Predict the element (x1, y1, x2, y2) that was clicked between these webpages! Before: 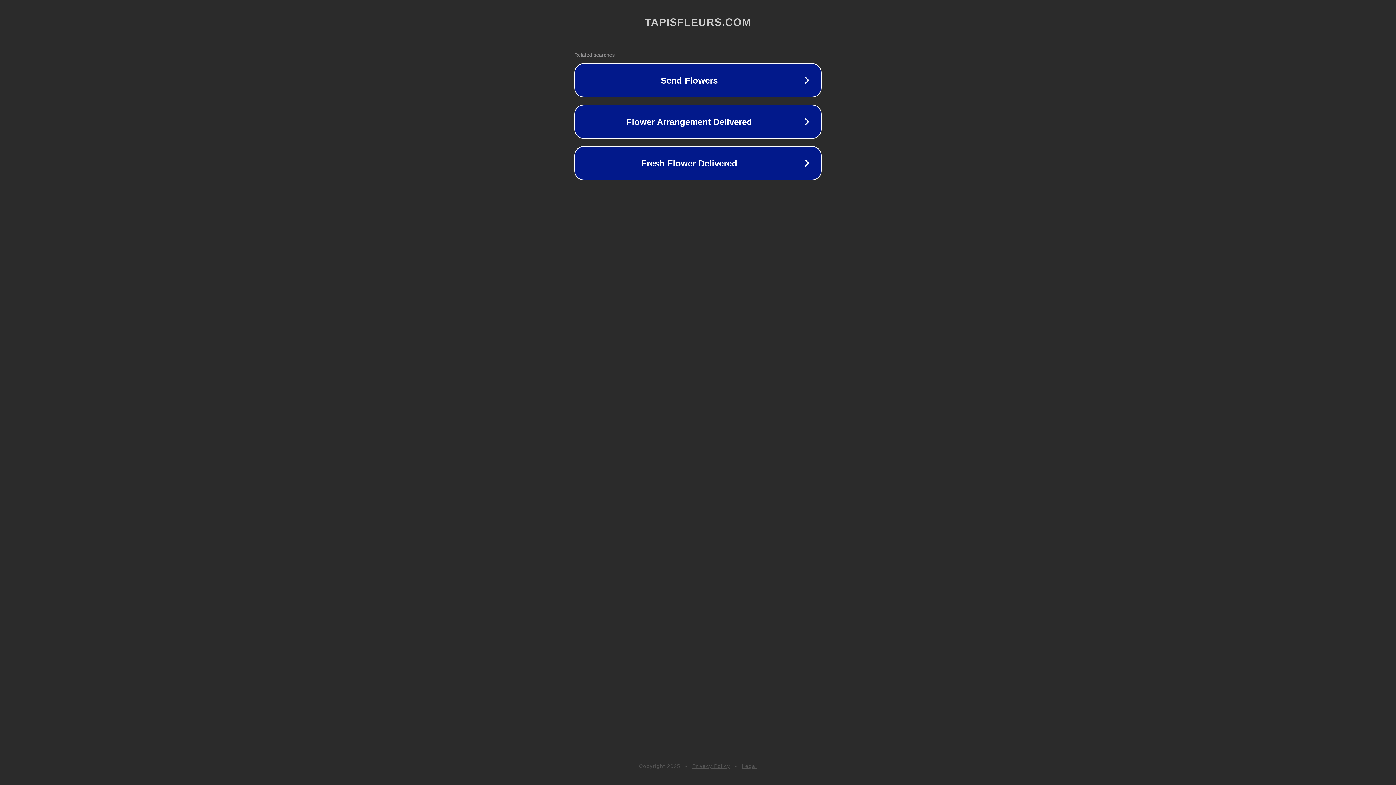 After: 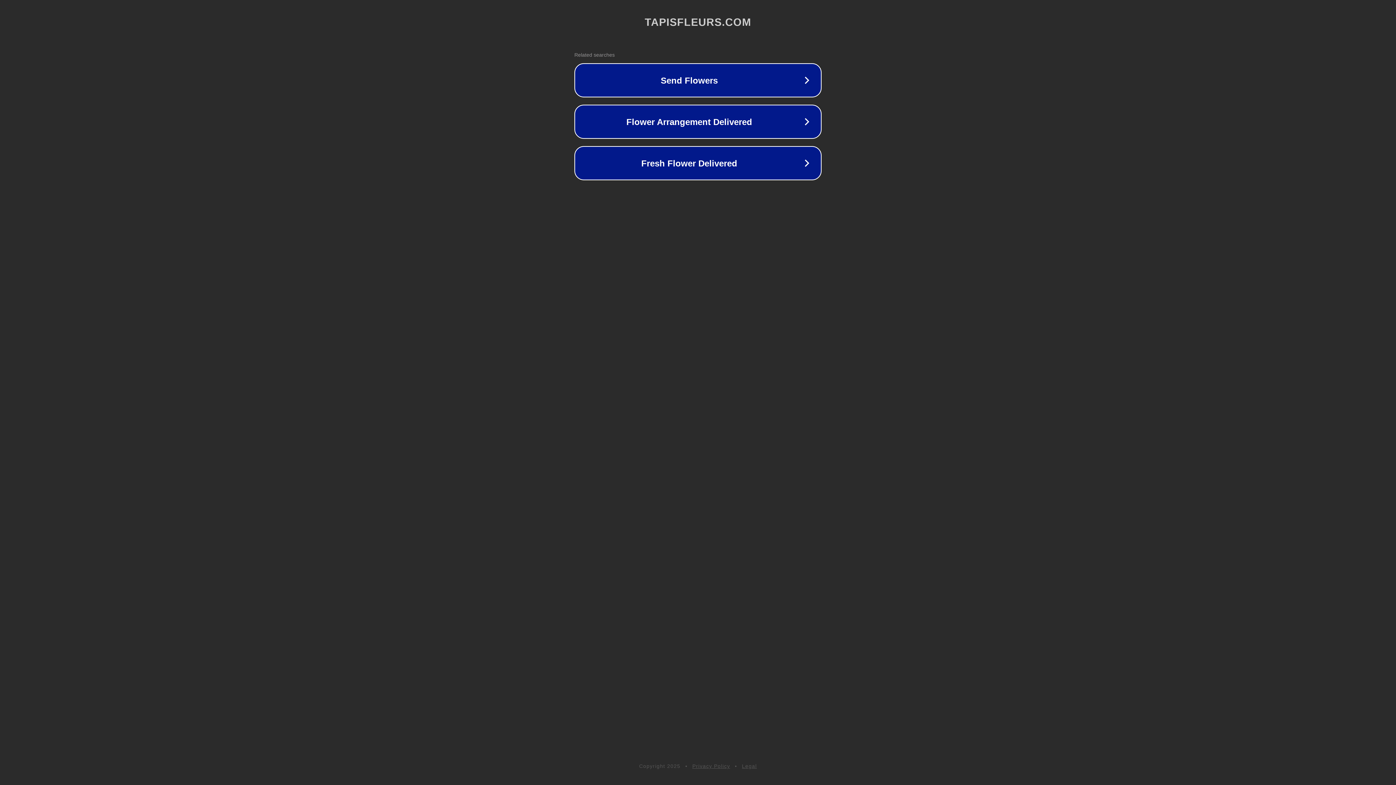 Action: bbox: (742, 763, 757, 769) label: Legal